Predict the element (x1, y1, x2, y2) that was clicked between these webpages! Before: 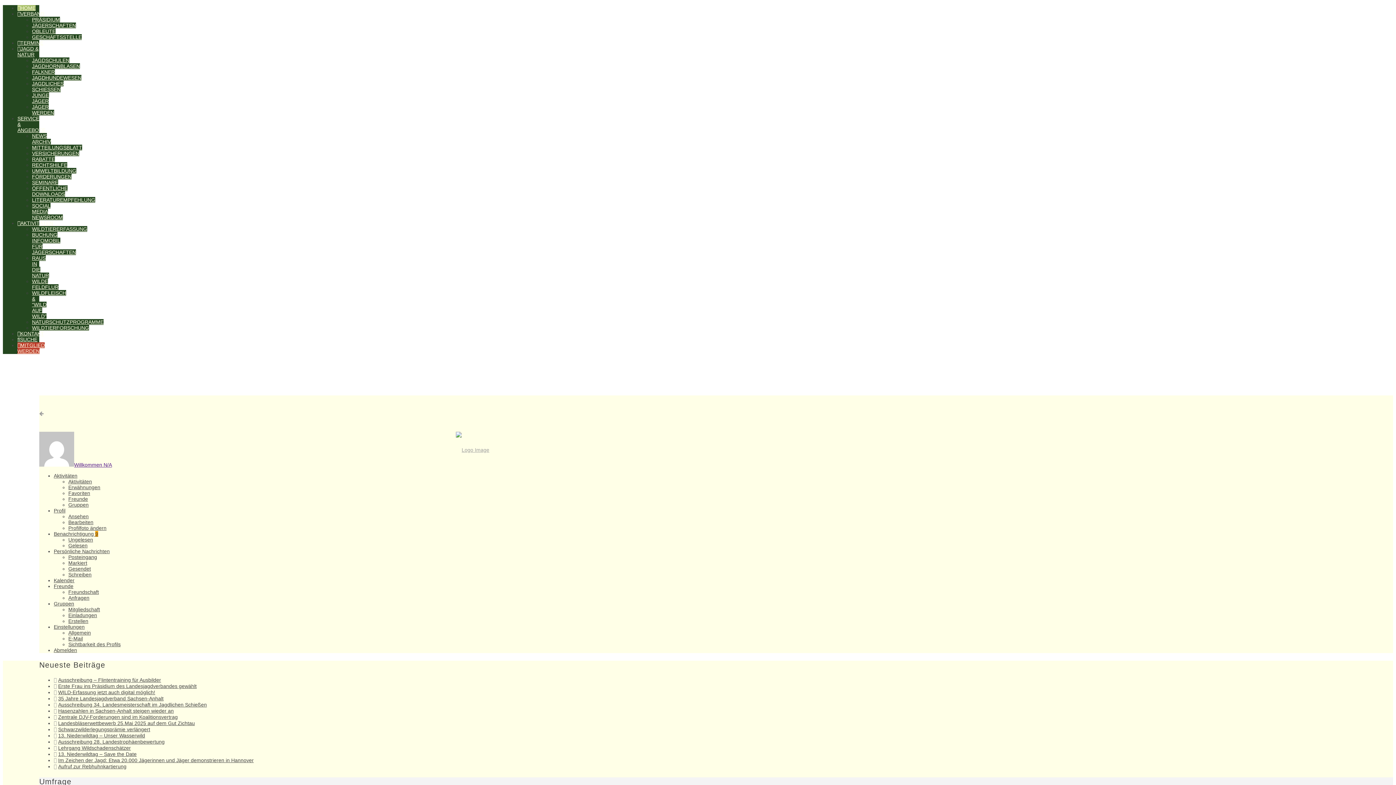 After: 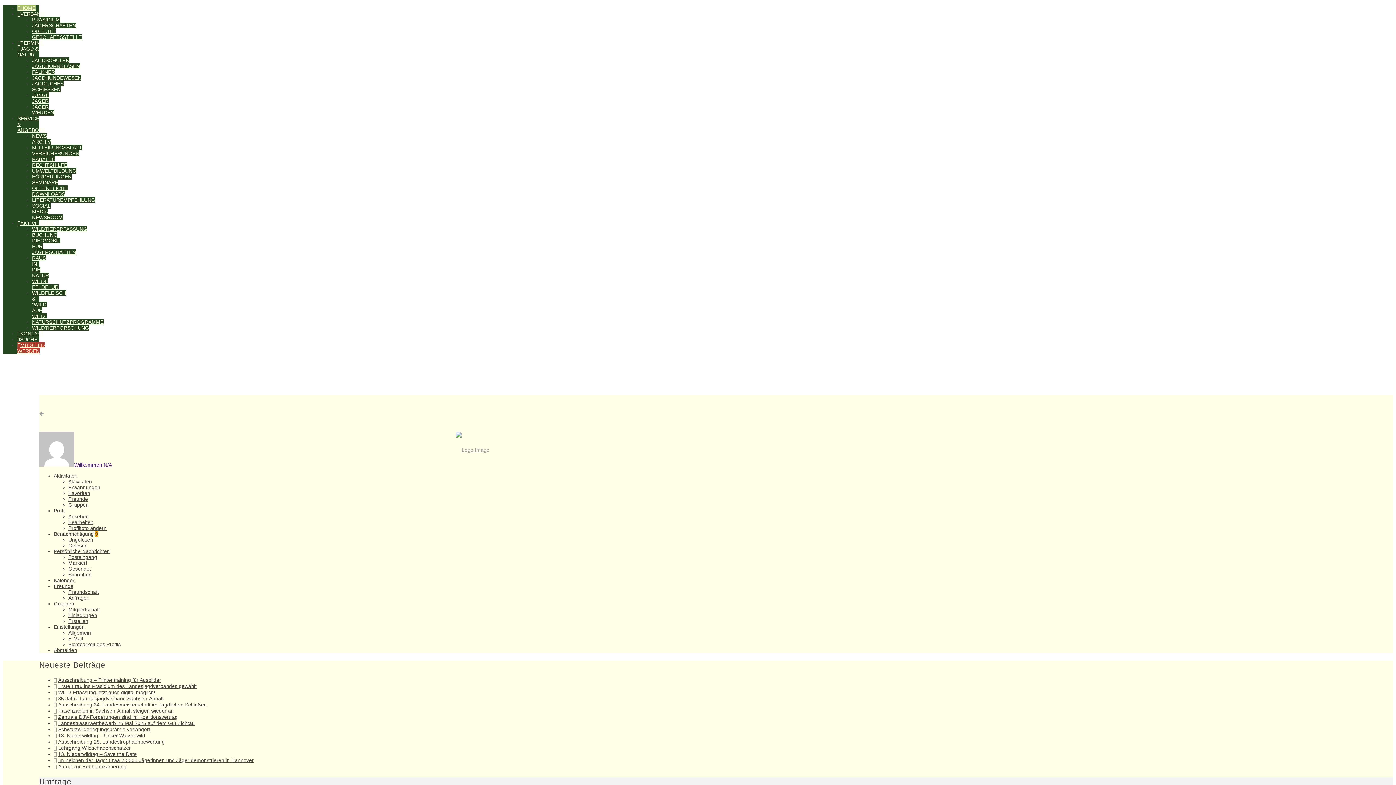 Action: label: Bearbeiten bbox: (68, 519, 93, 525)